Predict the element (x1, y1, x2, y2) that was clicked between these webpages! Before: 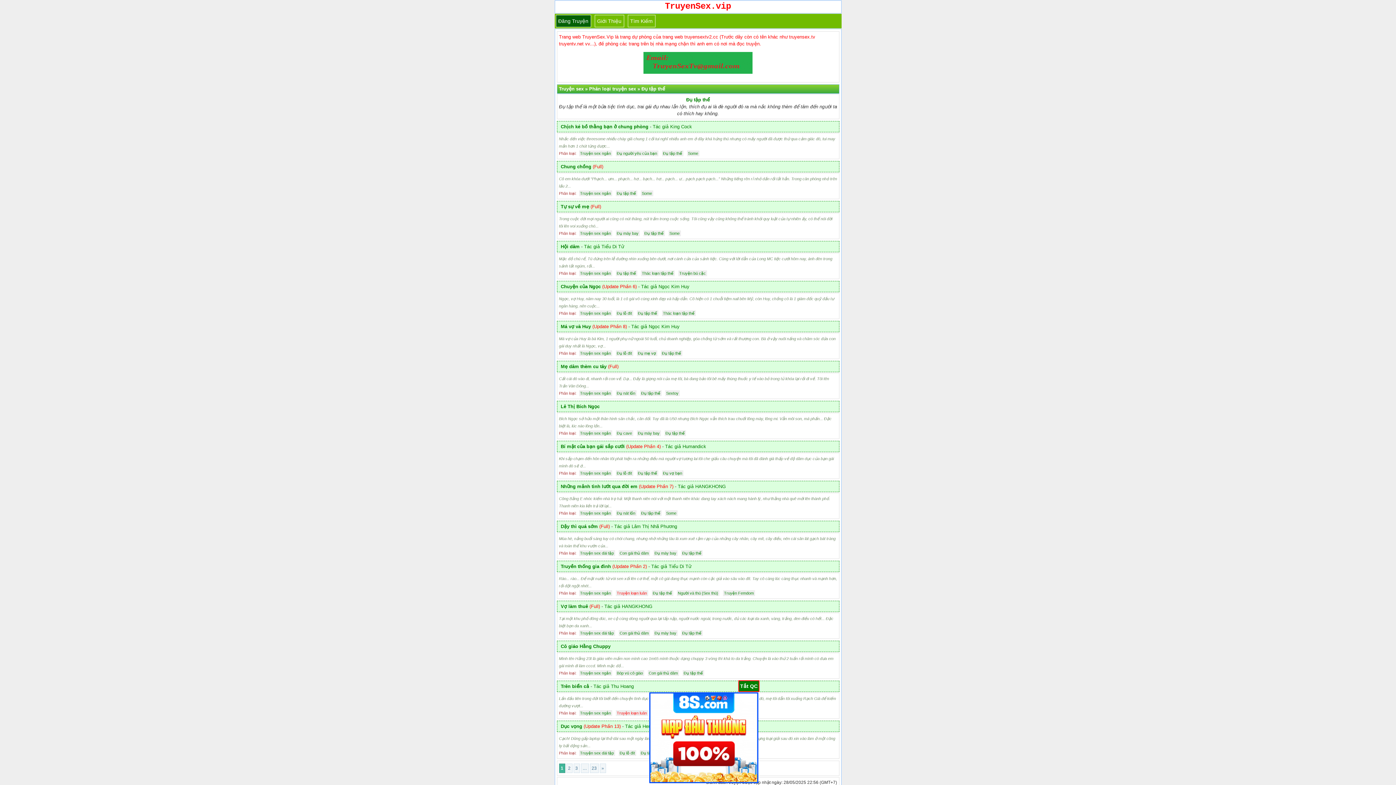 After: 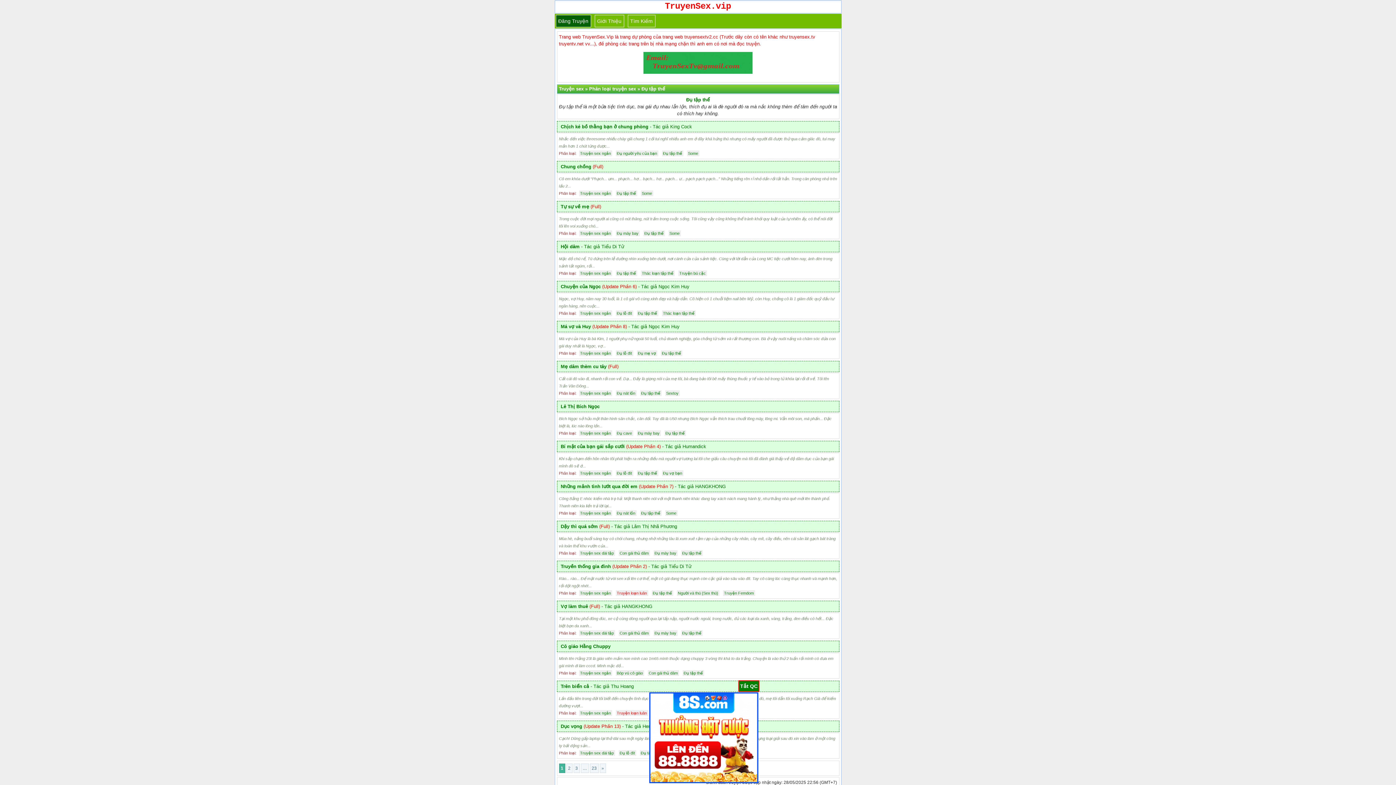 Action: bbox: (614, 190, 638, 196) label: Đụ tập thể